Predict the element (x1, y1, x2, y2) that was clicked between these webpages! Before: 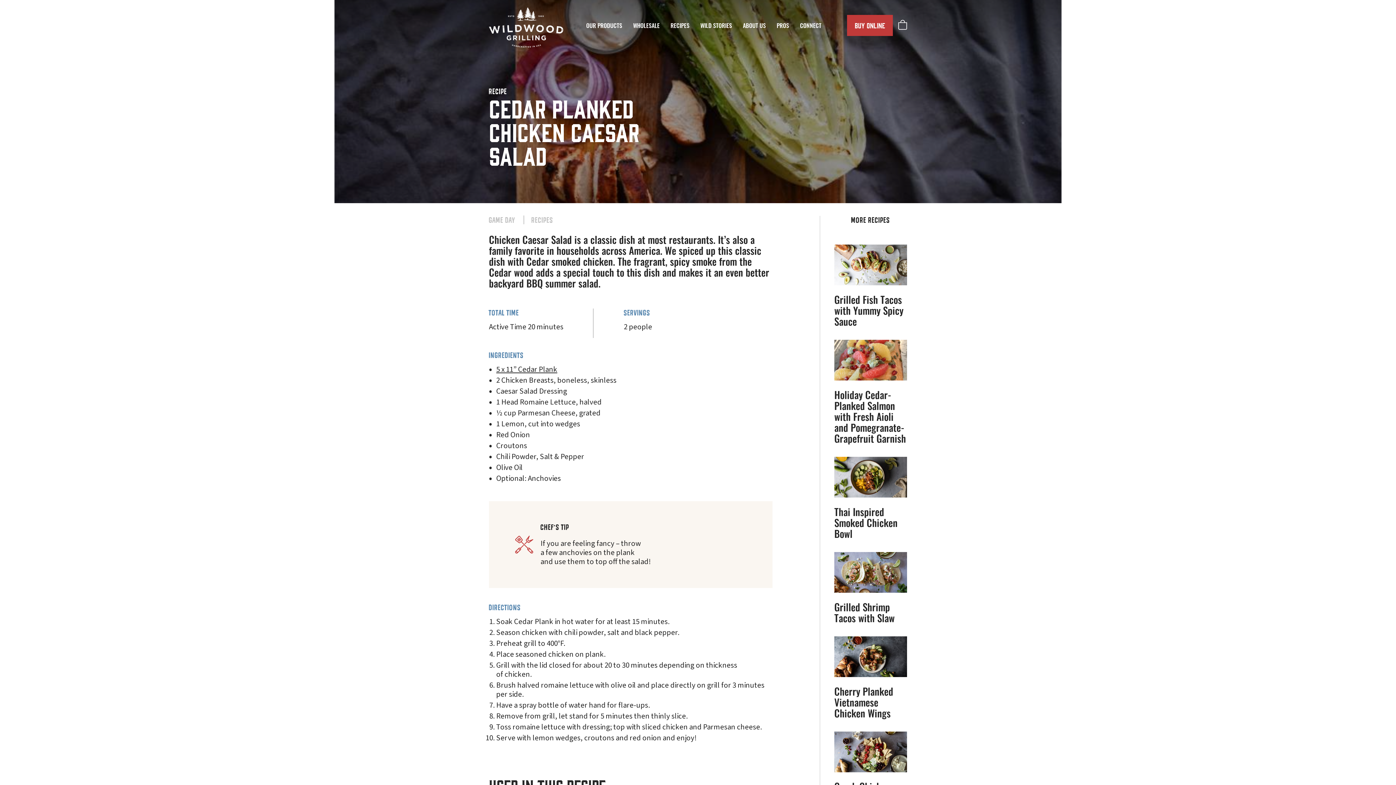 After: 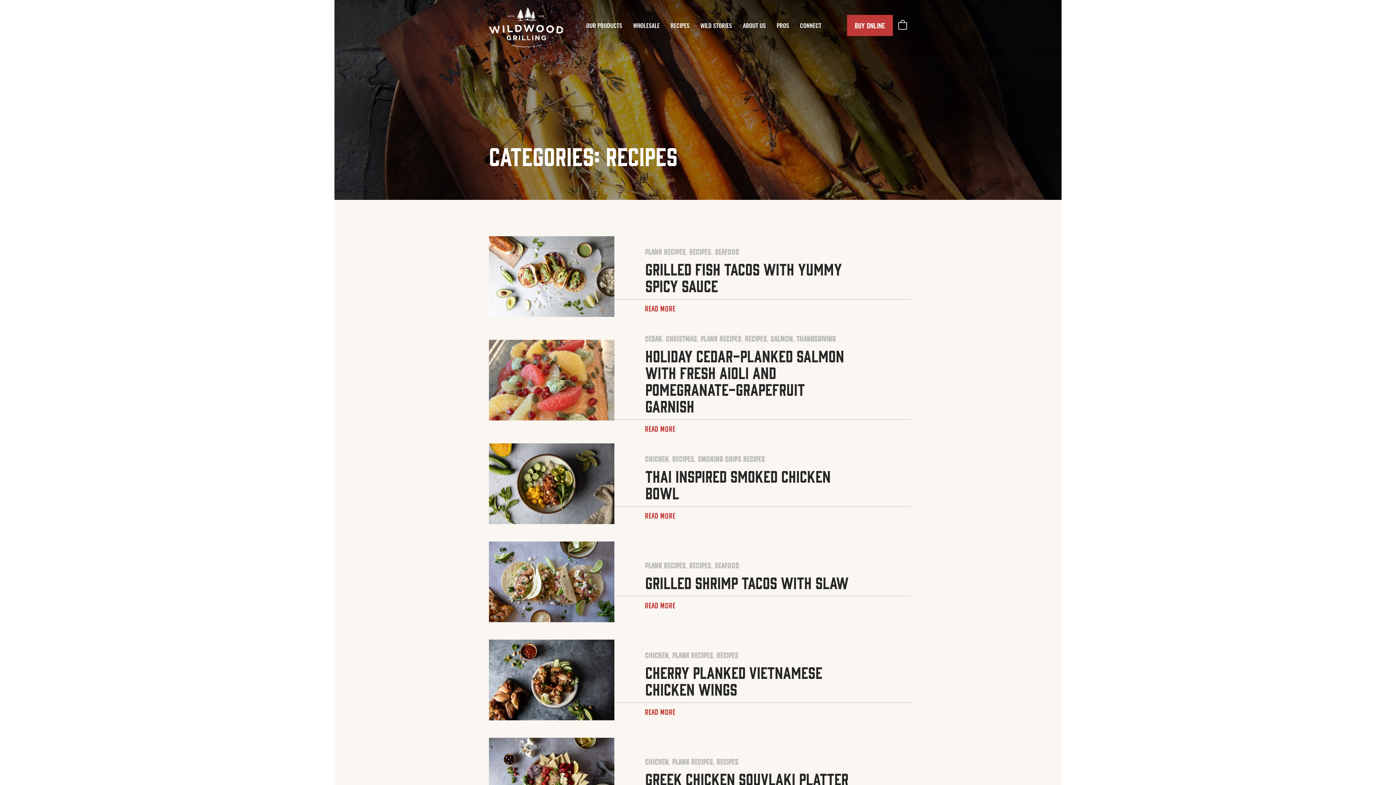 Action: bbox: (531, 216, 553, 224) label: RECIPES